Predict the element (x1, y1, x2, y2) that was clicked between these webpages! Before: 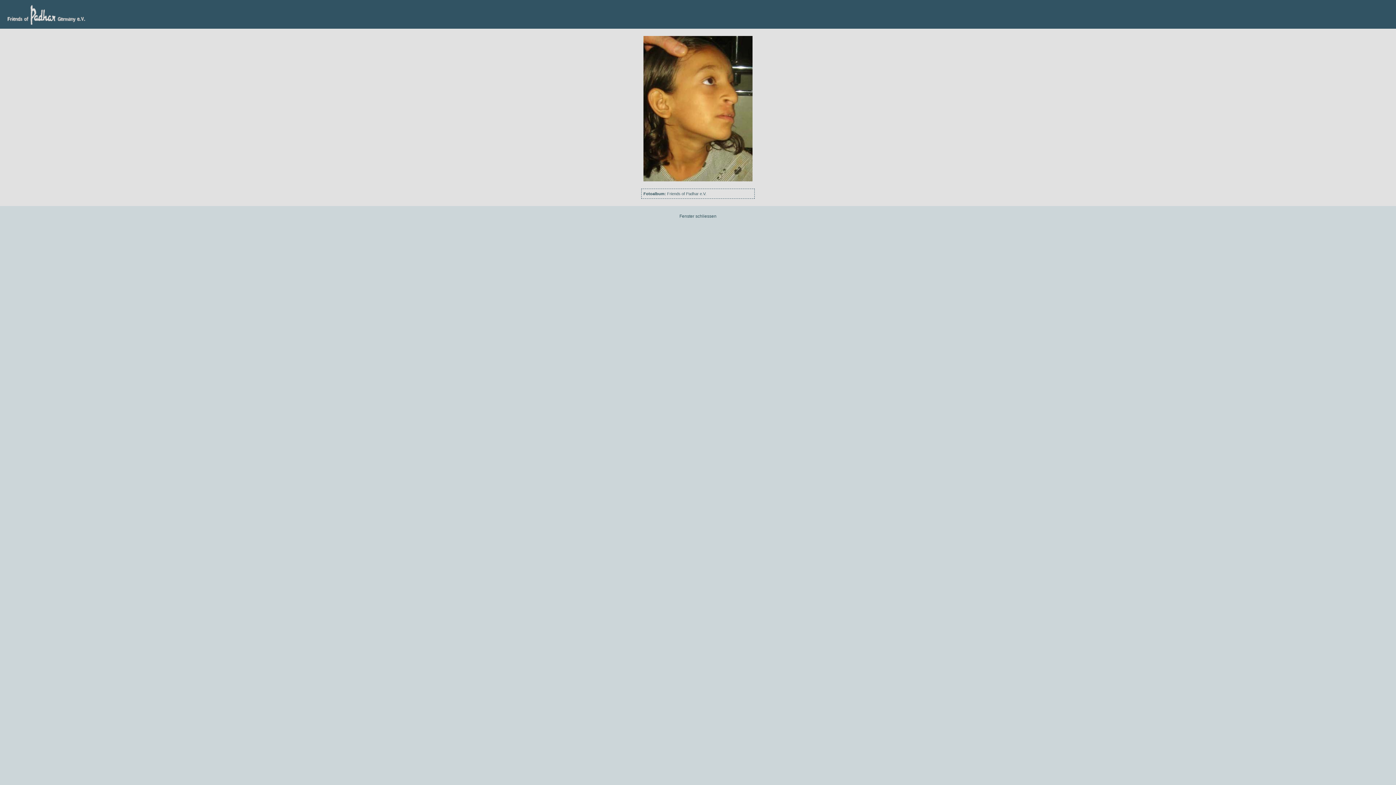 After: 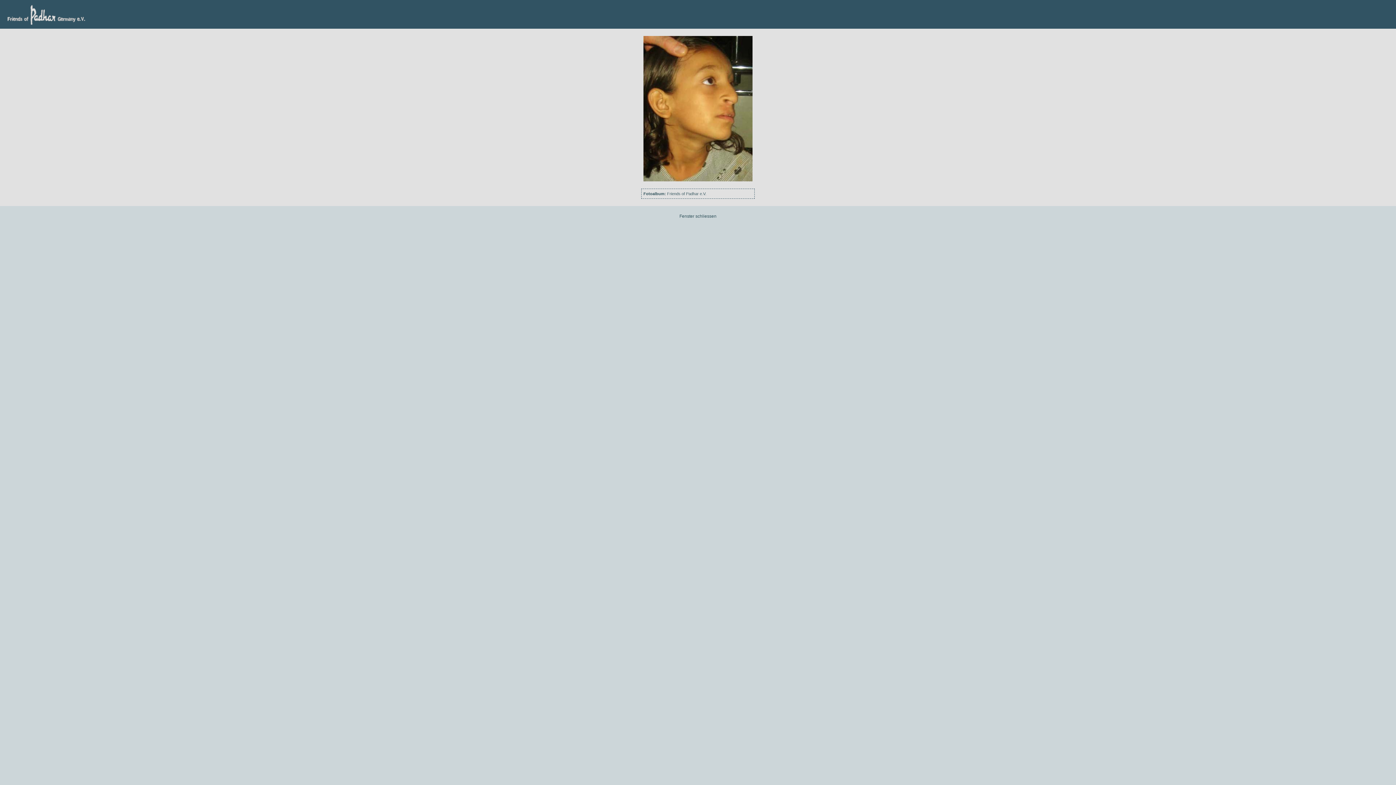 Action: bbox: (643, 177, 752, 182)